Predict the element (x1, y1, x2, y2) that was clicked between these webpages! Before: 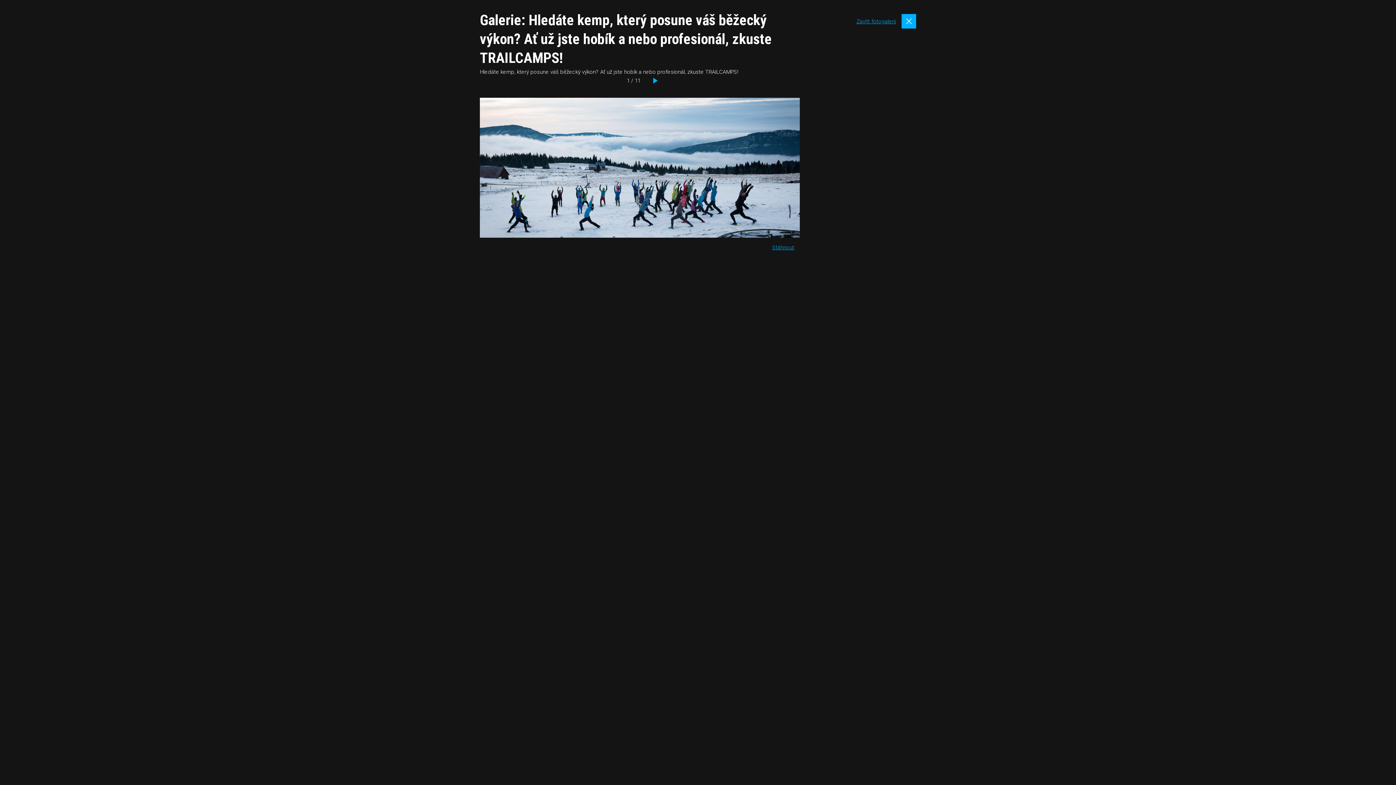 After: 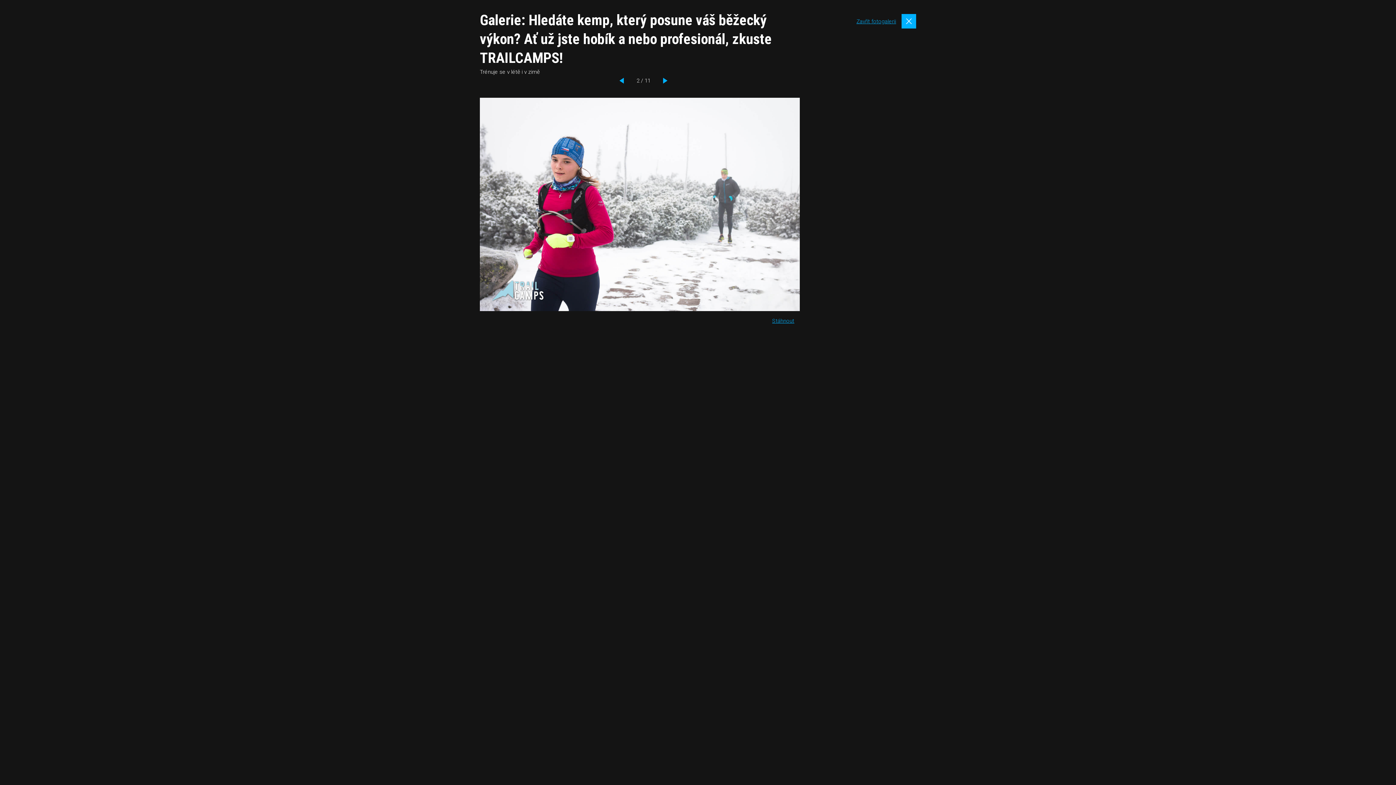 Action: bbox: (653, 77, 662, 83)